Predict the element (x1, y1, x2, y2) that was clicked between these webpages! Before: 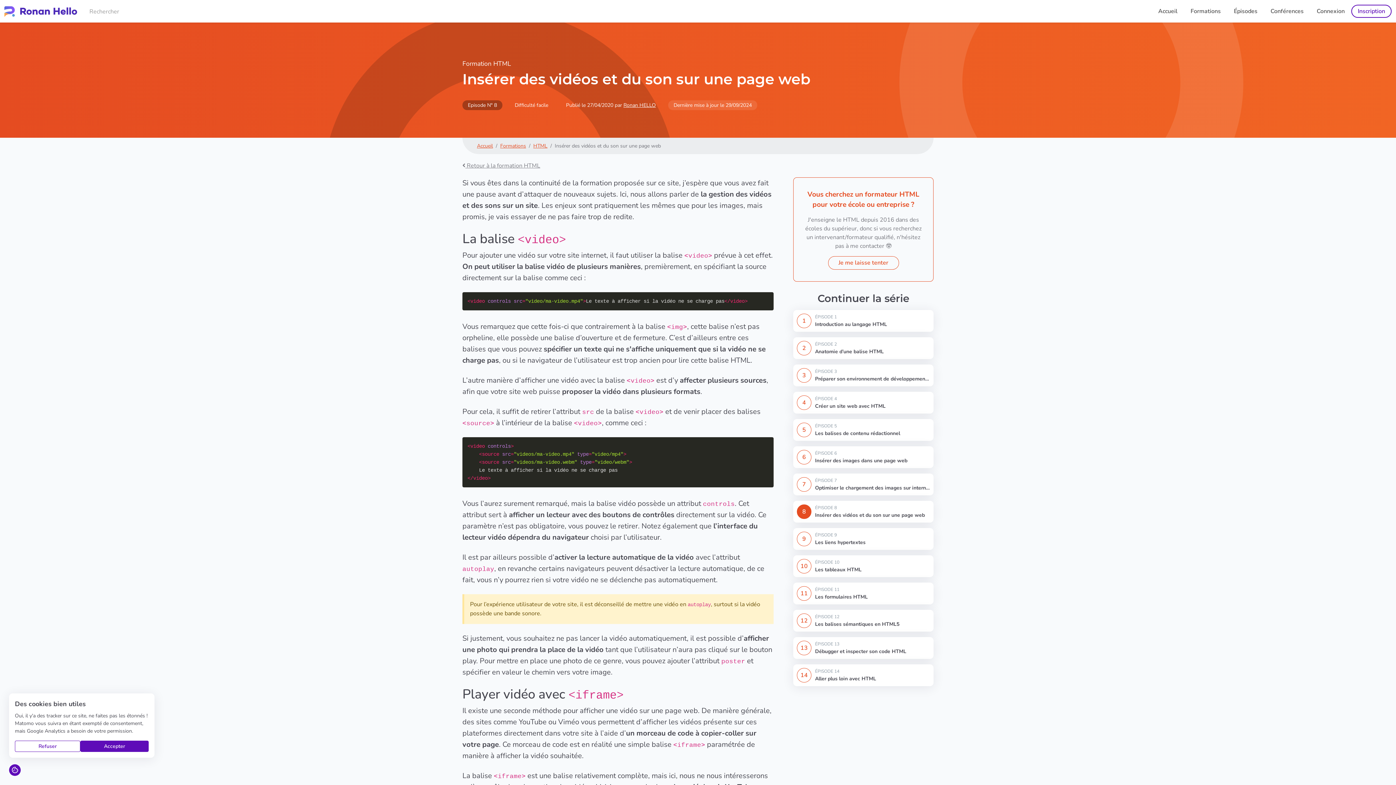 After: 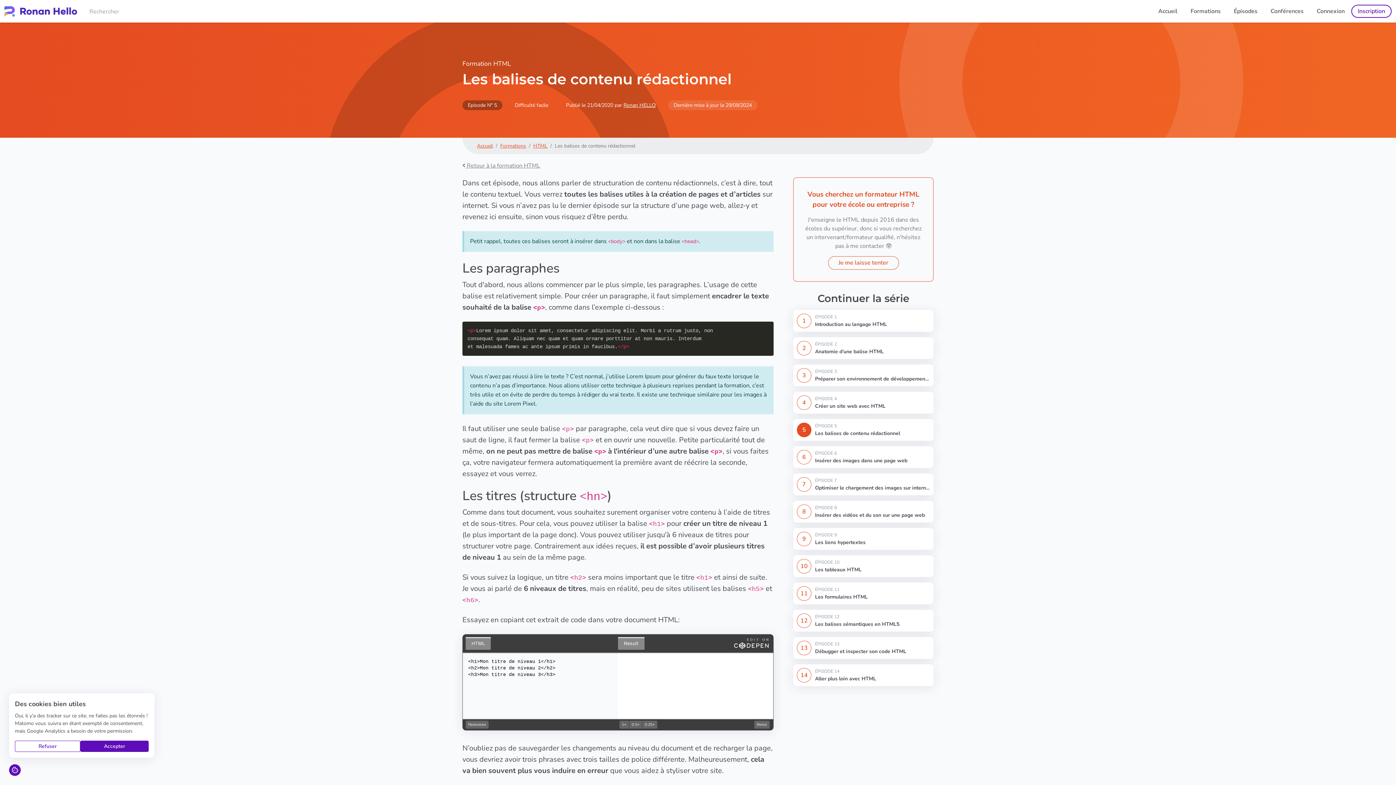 Action: bbox: (815, 429, 930, 437) label: Les balises de contenu rédactionnel